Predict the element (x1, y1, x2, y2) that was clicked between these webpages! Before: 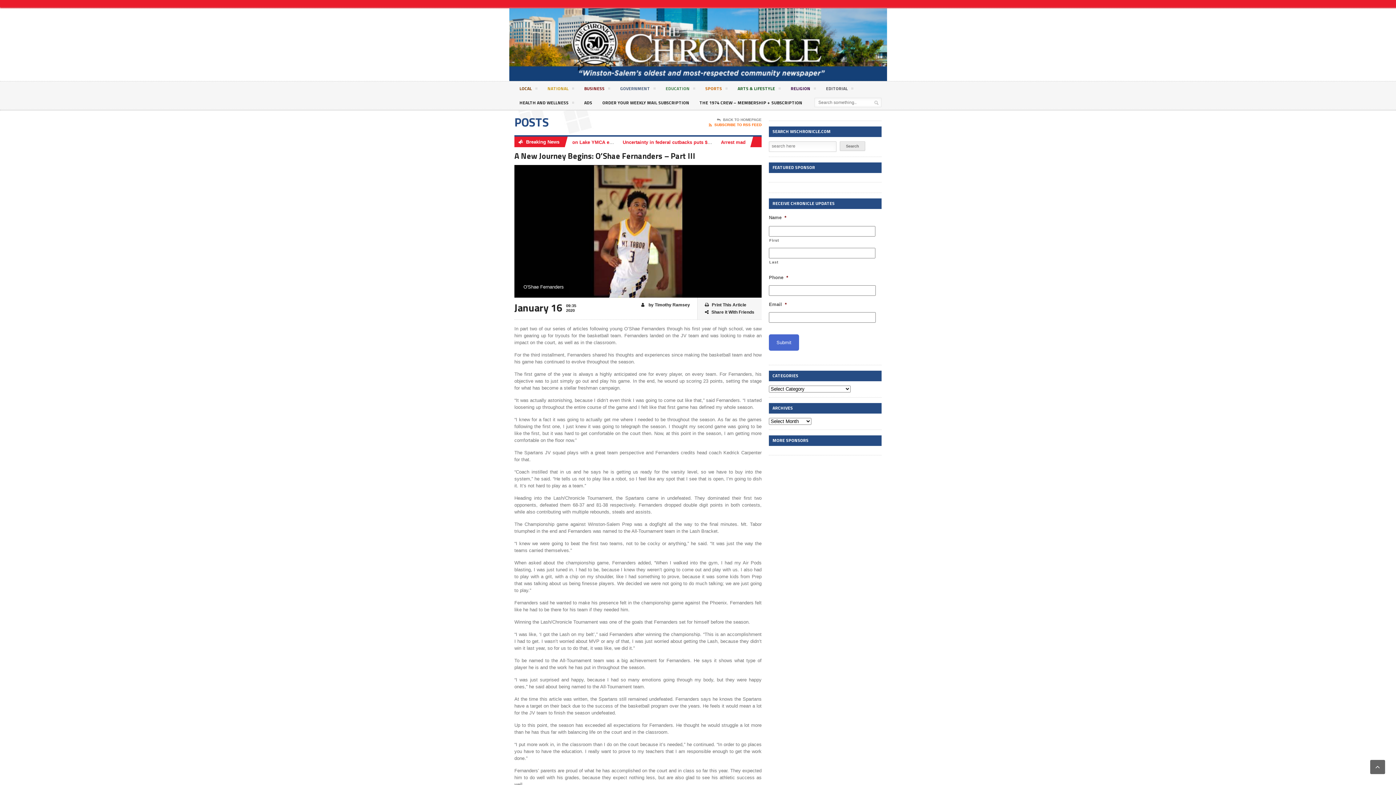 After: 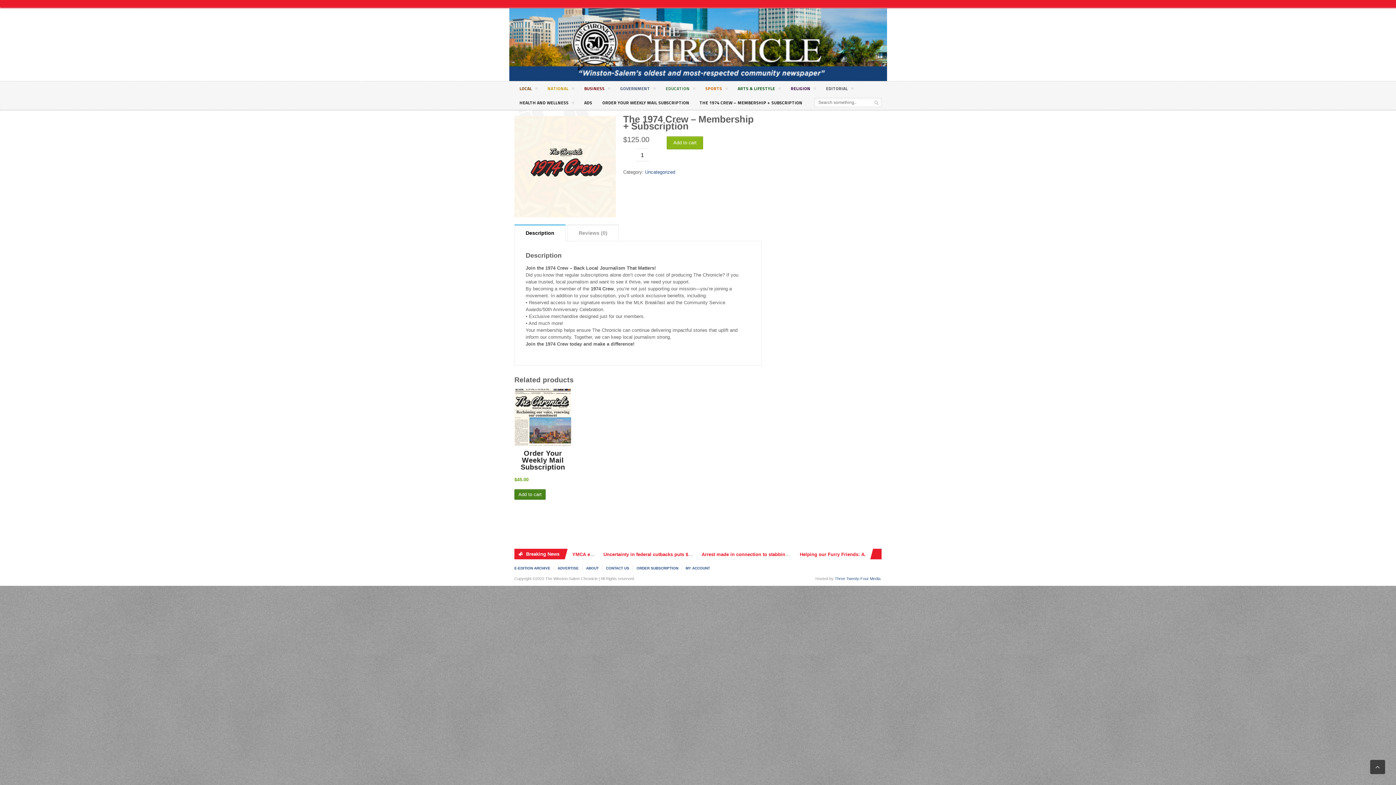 Action: label: THE 1974 CREW – MEMBERSHIP + SUBSCRIPTION bbox: (694, 95, 807, 109)